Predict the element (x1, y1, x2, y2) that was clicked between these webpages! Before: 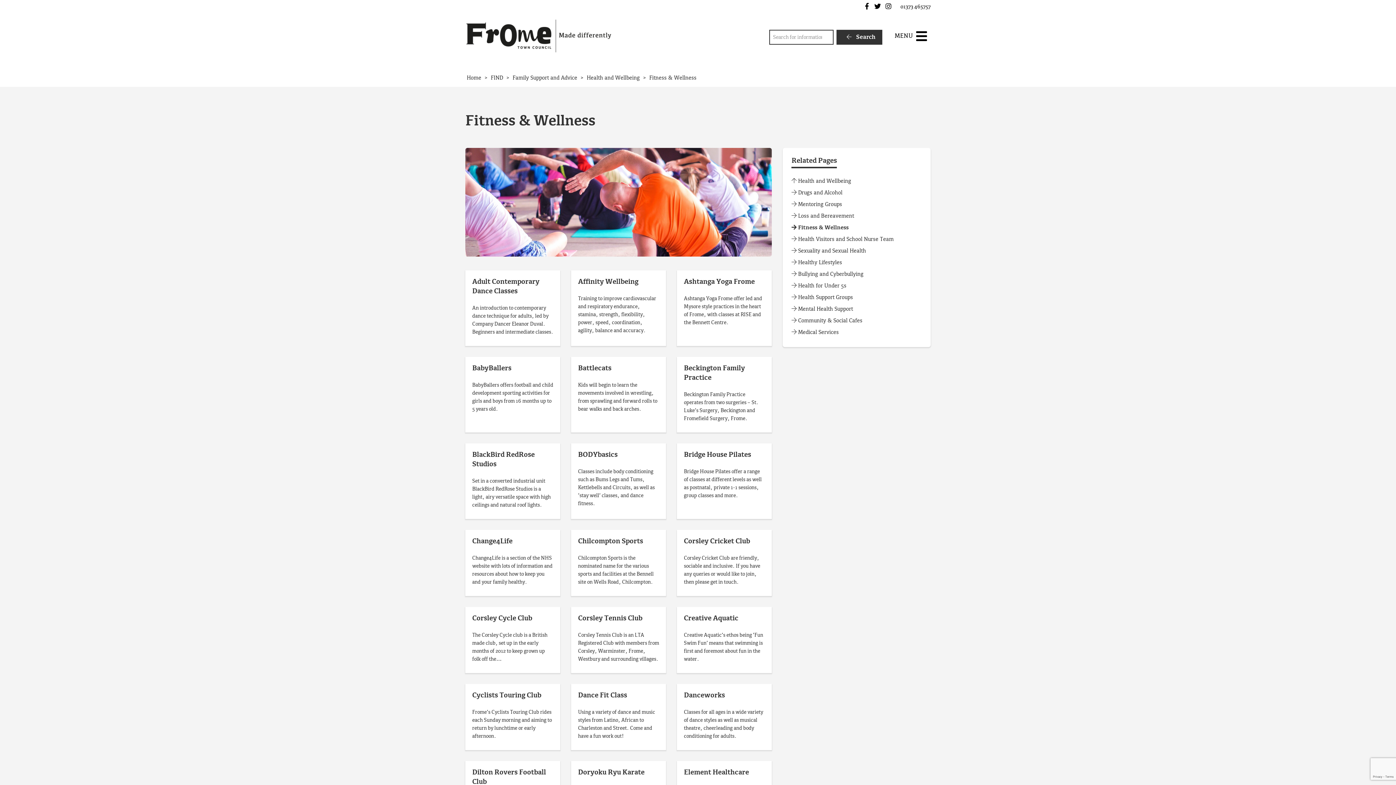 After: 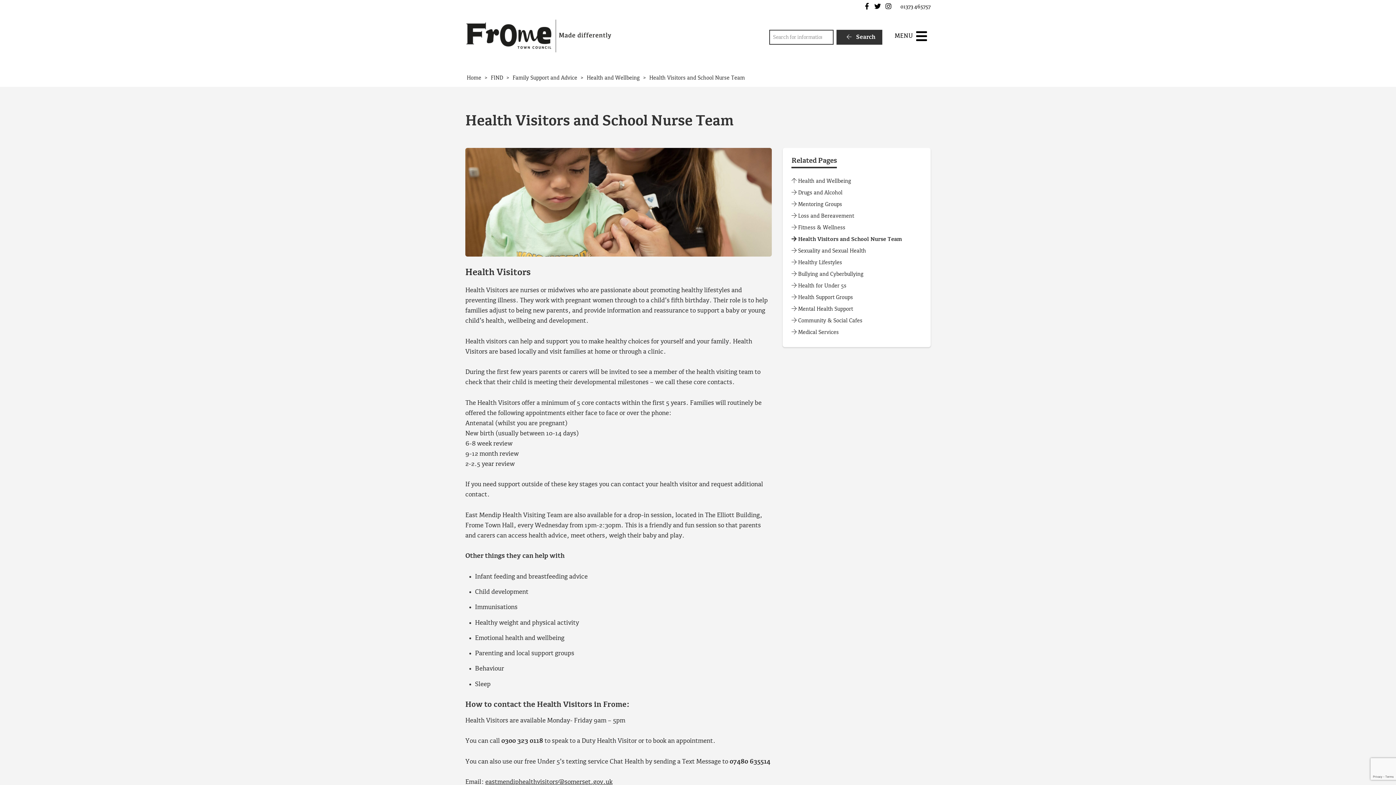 Action: bbox: (791, 236, 893, 242) label:  Health Visitors and School Nurse Team